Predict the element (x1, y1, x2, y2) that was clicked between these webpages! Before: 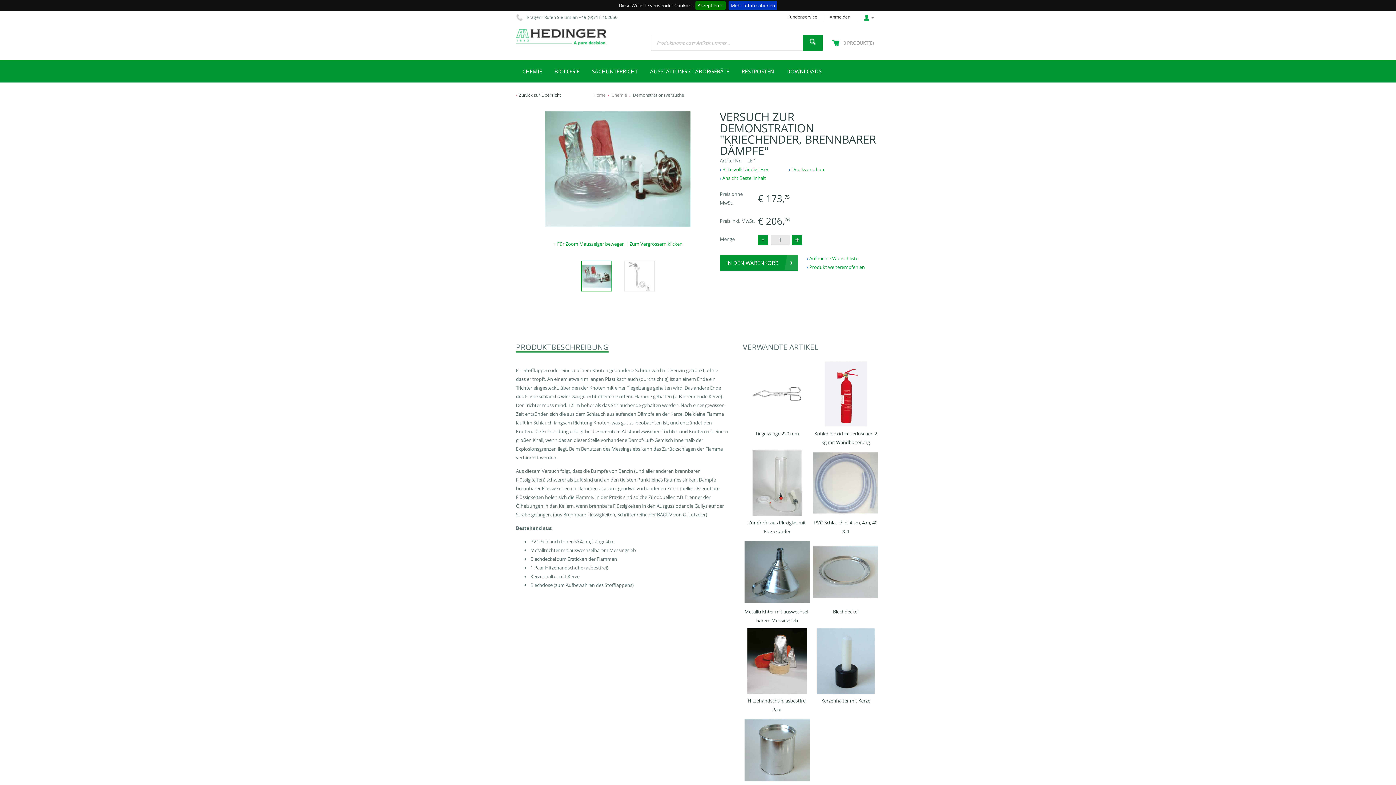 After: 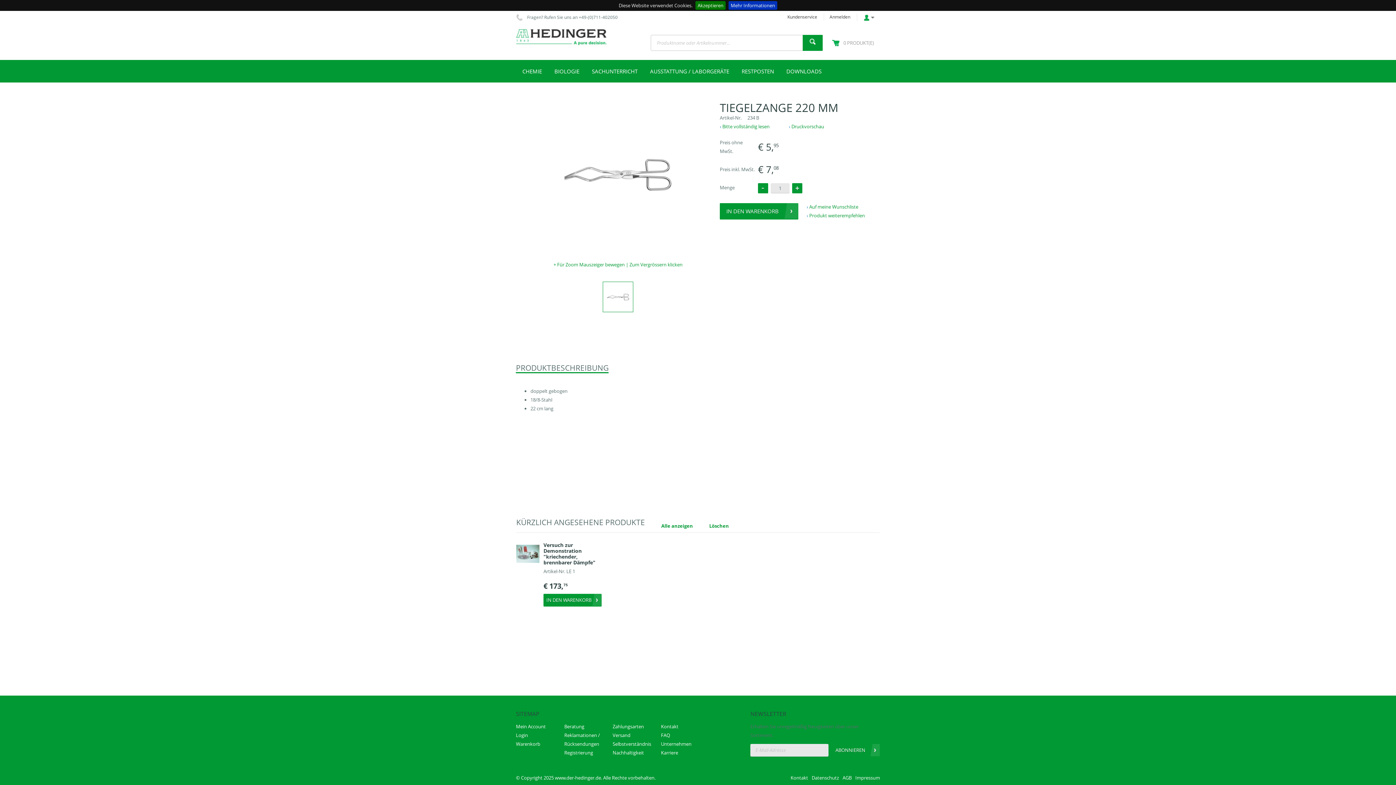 Action: bbox: (744, 361, 810, 426)